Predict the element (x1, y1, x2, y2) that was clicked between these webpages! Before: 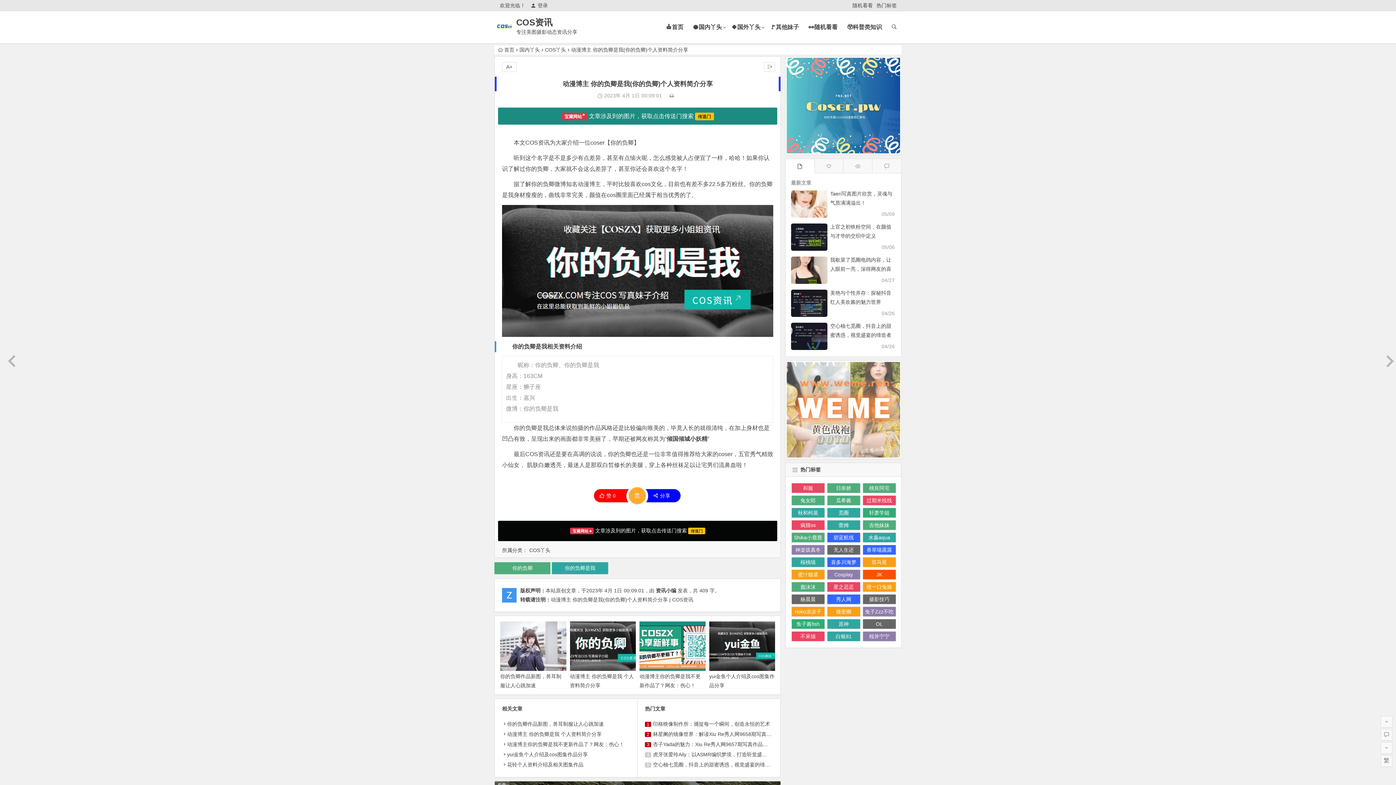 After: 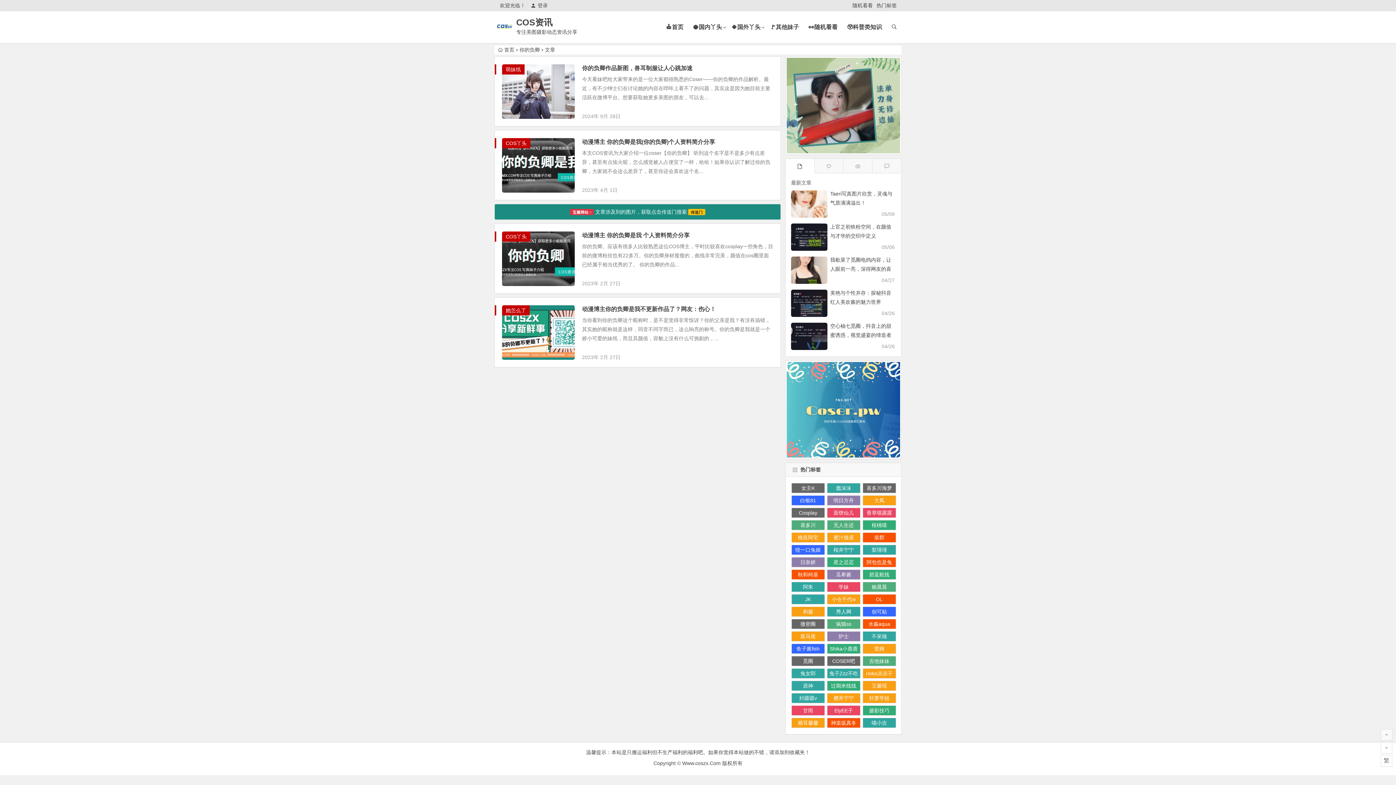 Action: bbox: (494, 562, 550, 574) label: 你的负卿